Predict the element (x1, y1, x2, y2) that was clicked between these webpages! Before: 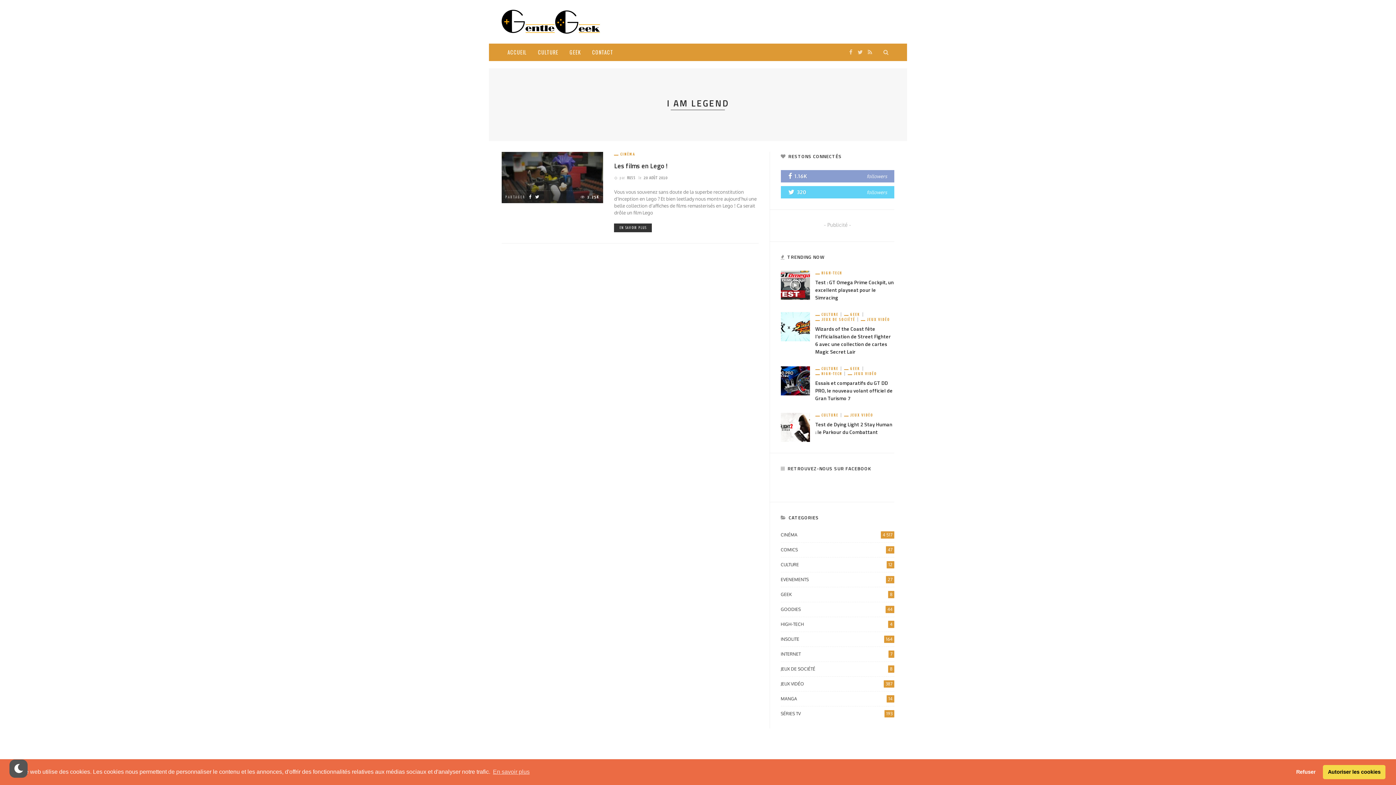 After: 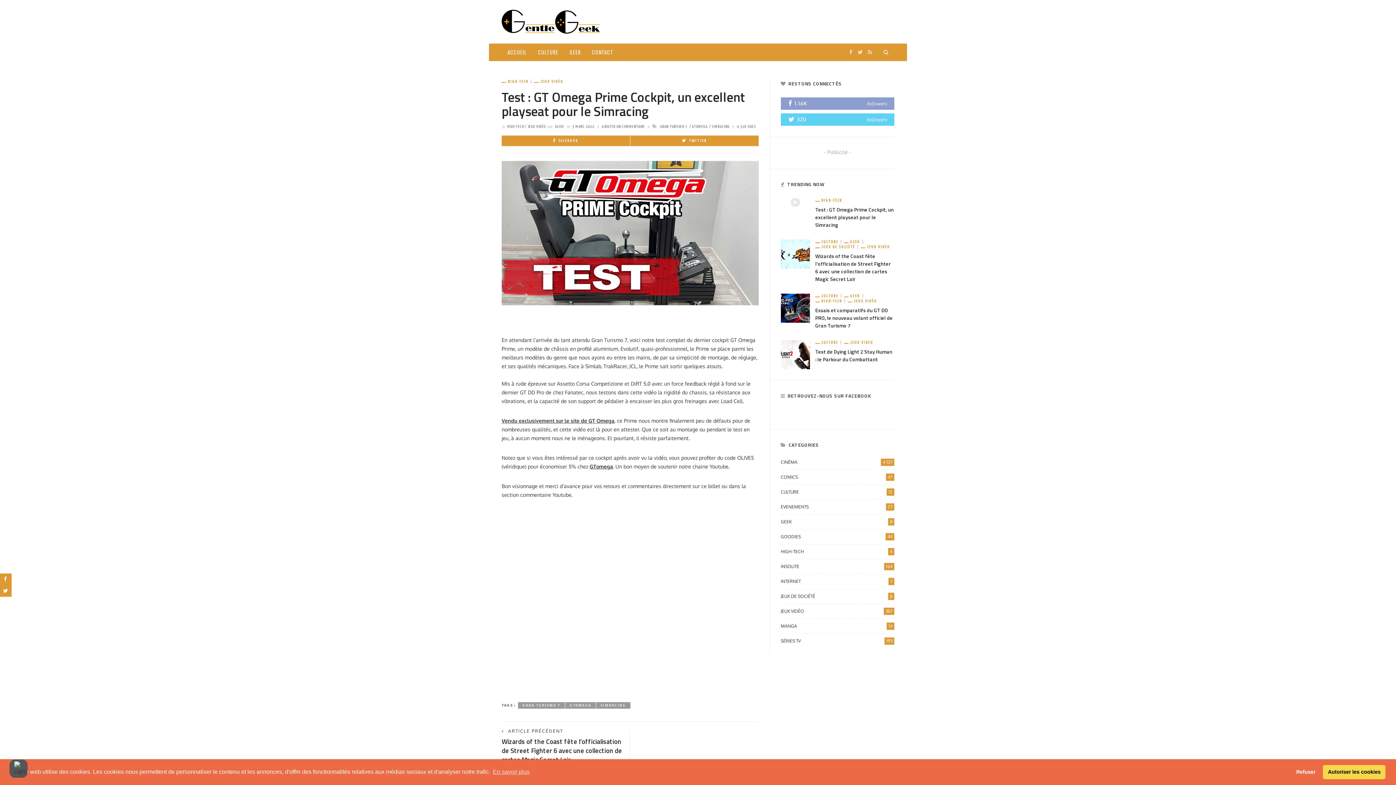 Action: bbox: (780, 281, 810, 287)